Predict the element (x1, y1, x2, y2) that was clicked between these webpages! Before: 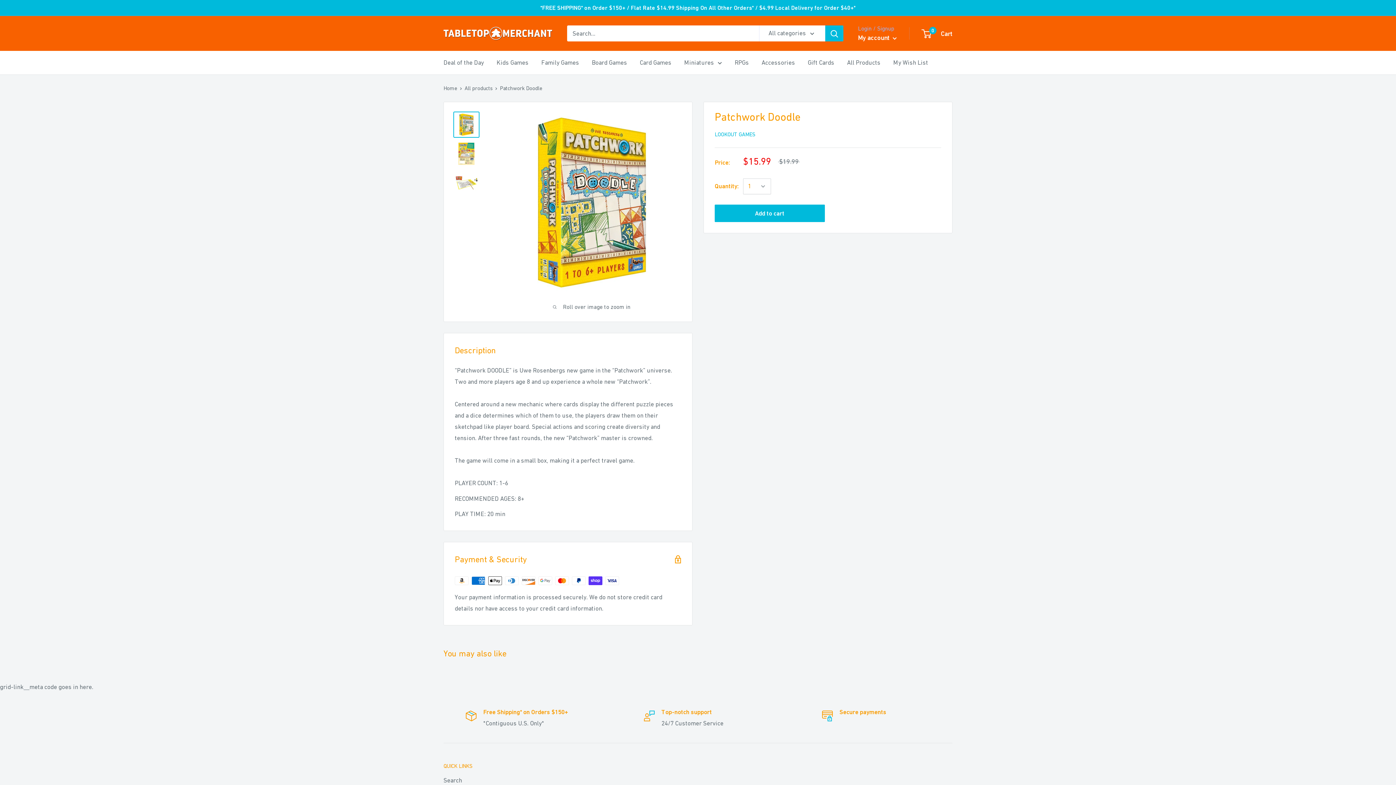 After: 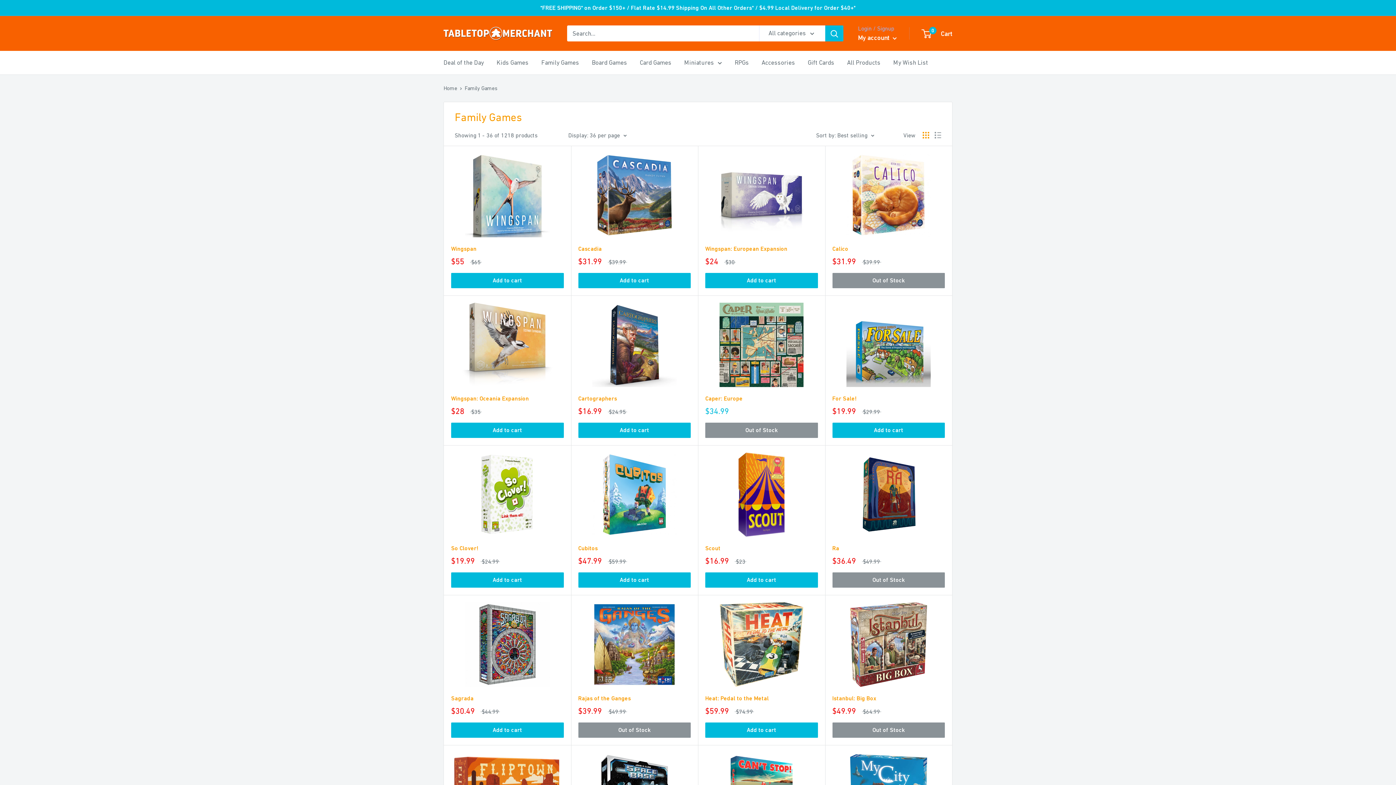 Action: bbox: (541, 57, 579, 68) label: Family Games